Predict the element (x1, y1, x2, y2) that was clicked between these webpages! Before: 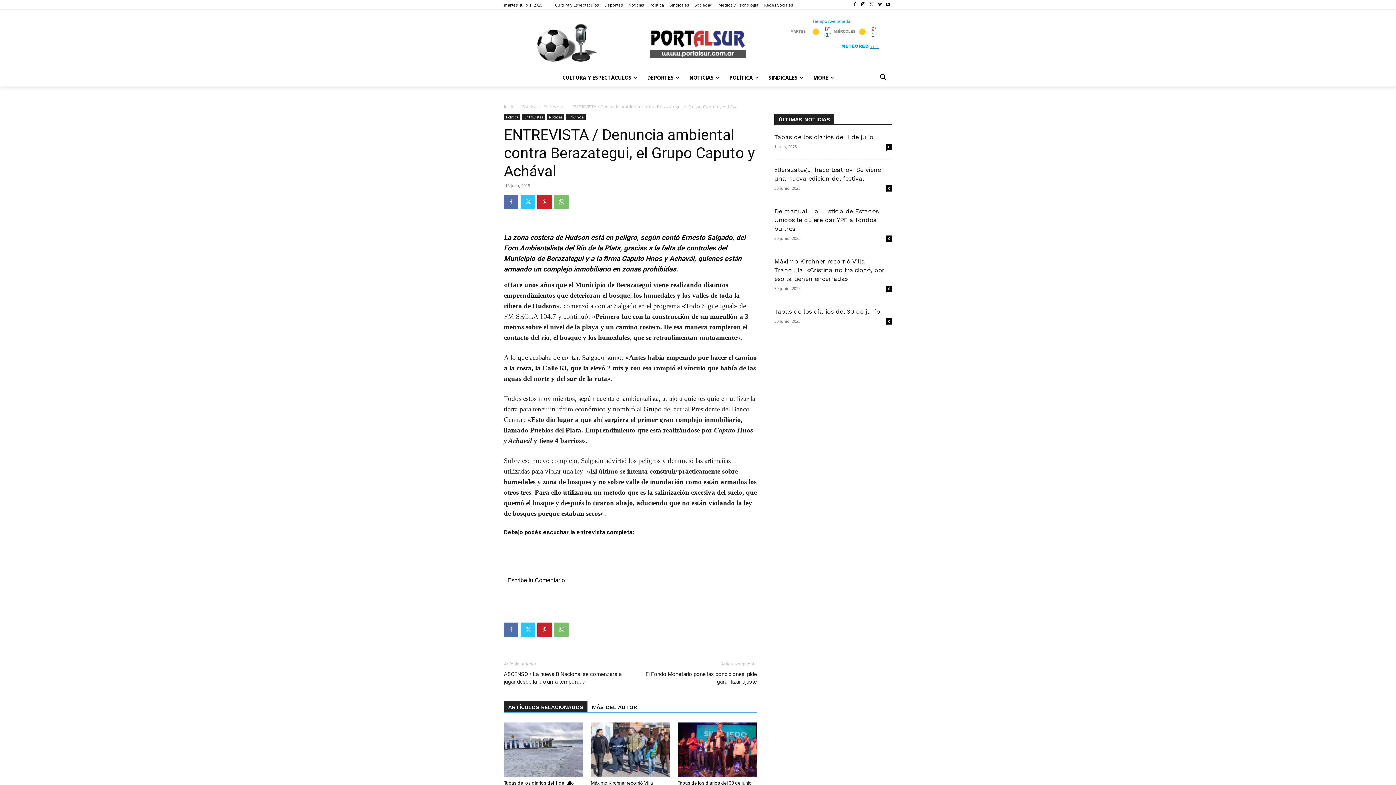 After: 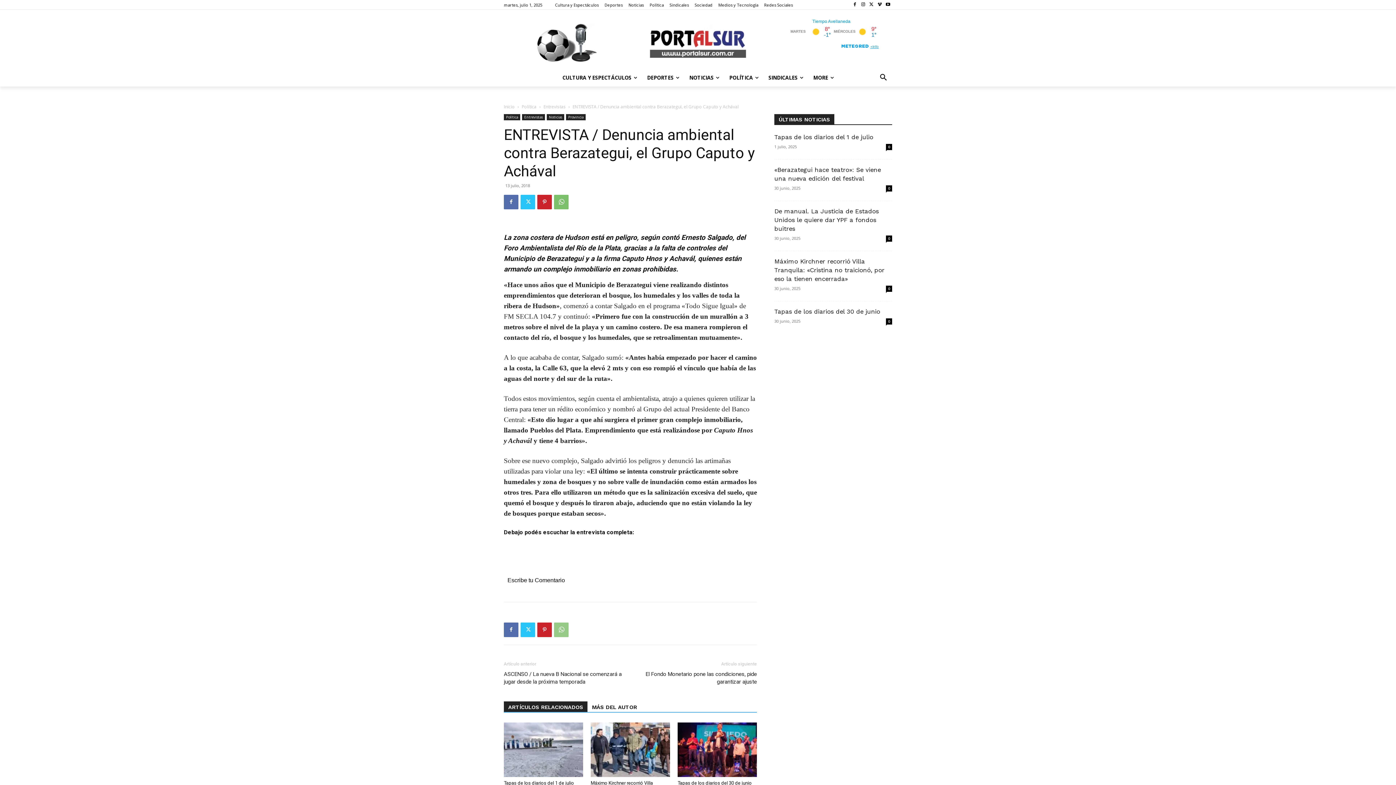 Action: bbox: (554, 622, 568, 637)